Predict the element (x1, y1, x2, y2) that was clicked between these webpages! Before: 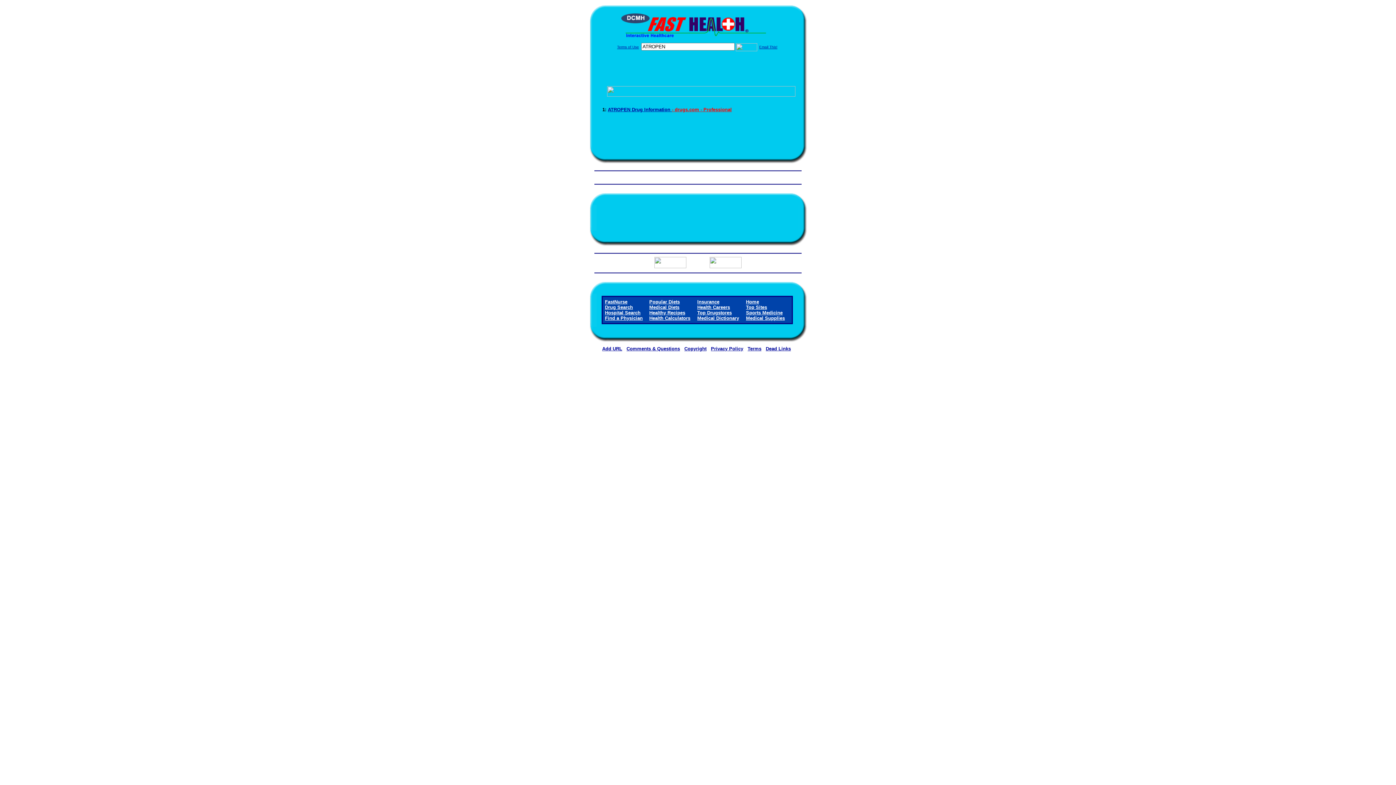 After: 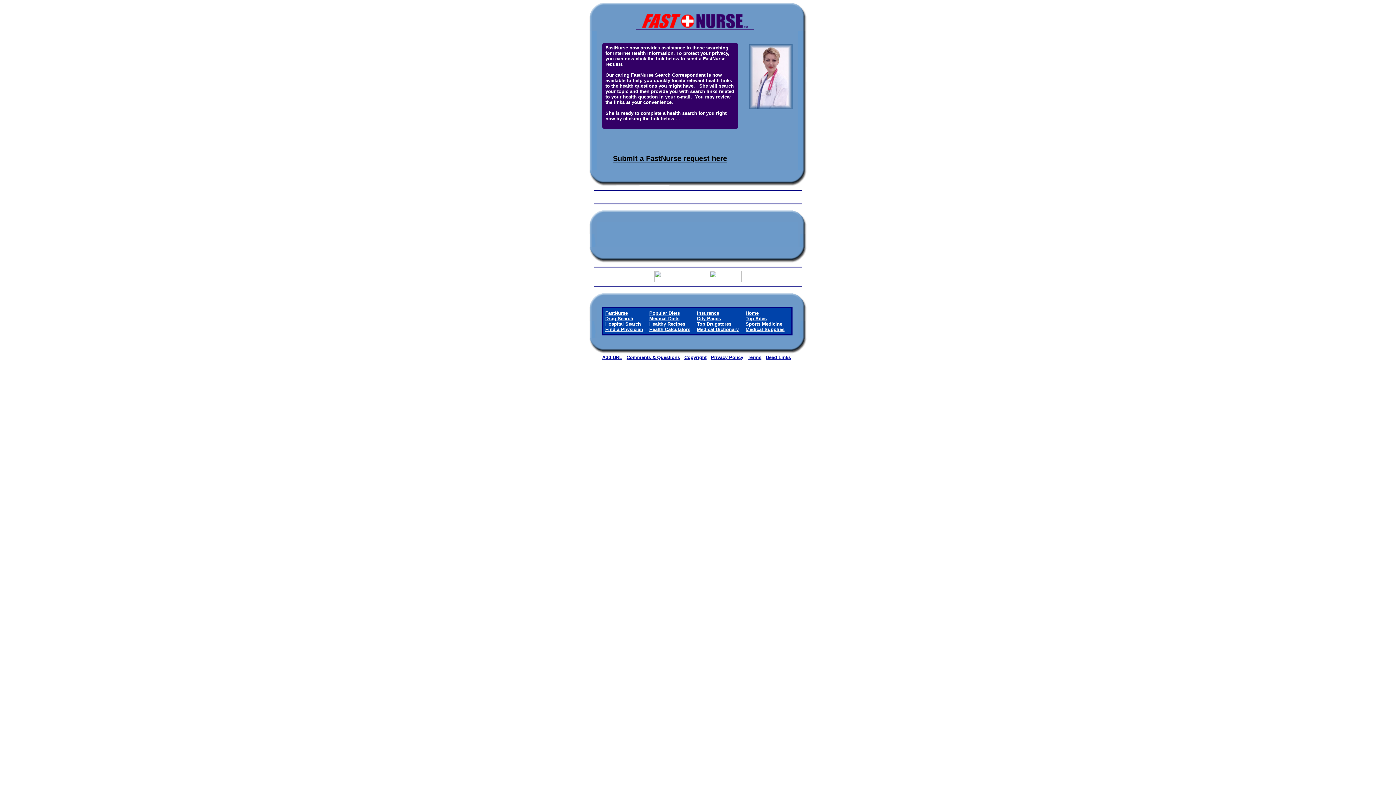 Action: bbox: (605, 299, 627, 304) label: FastNurse